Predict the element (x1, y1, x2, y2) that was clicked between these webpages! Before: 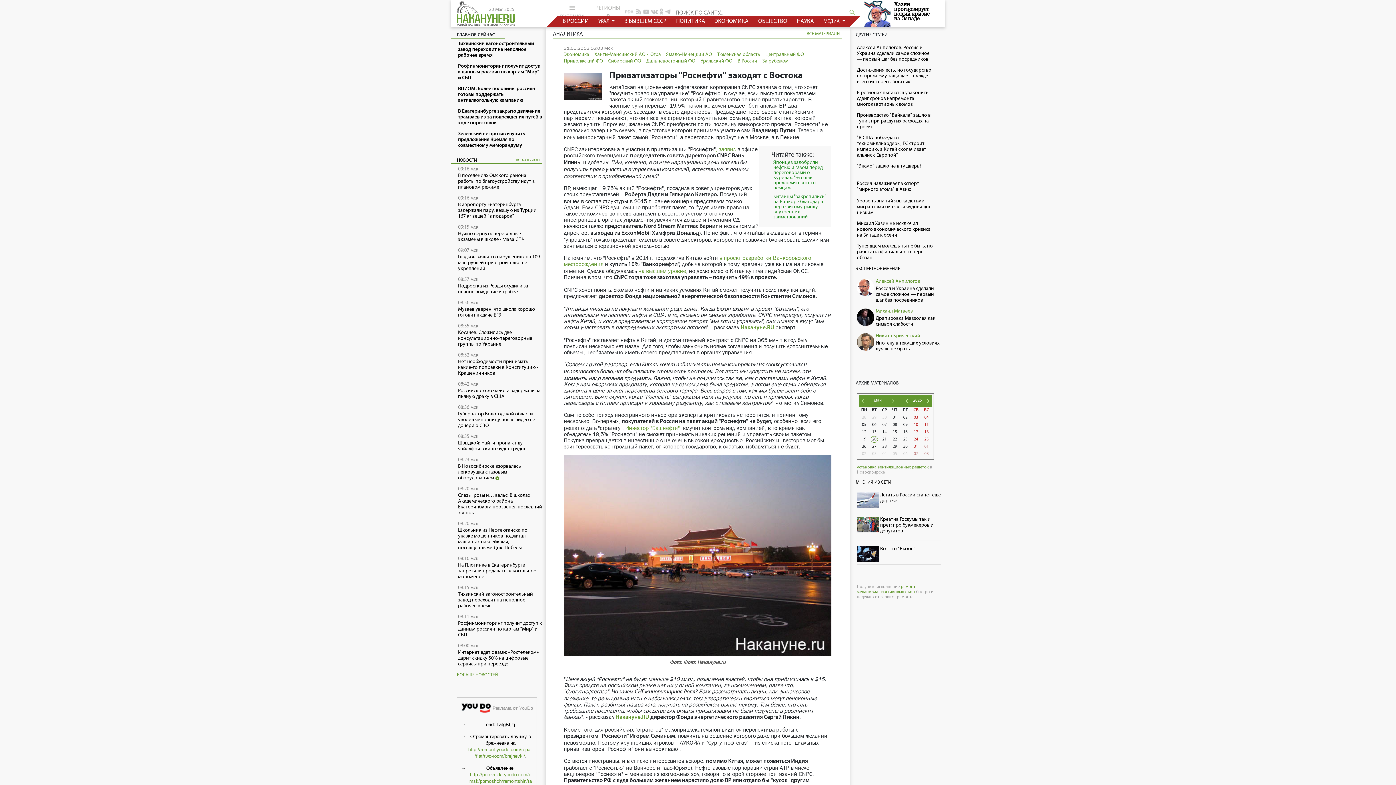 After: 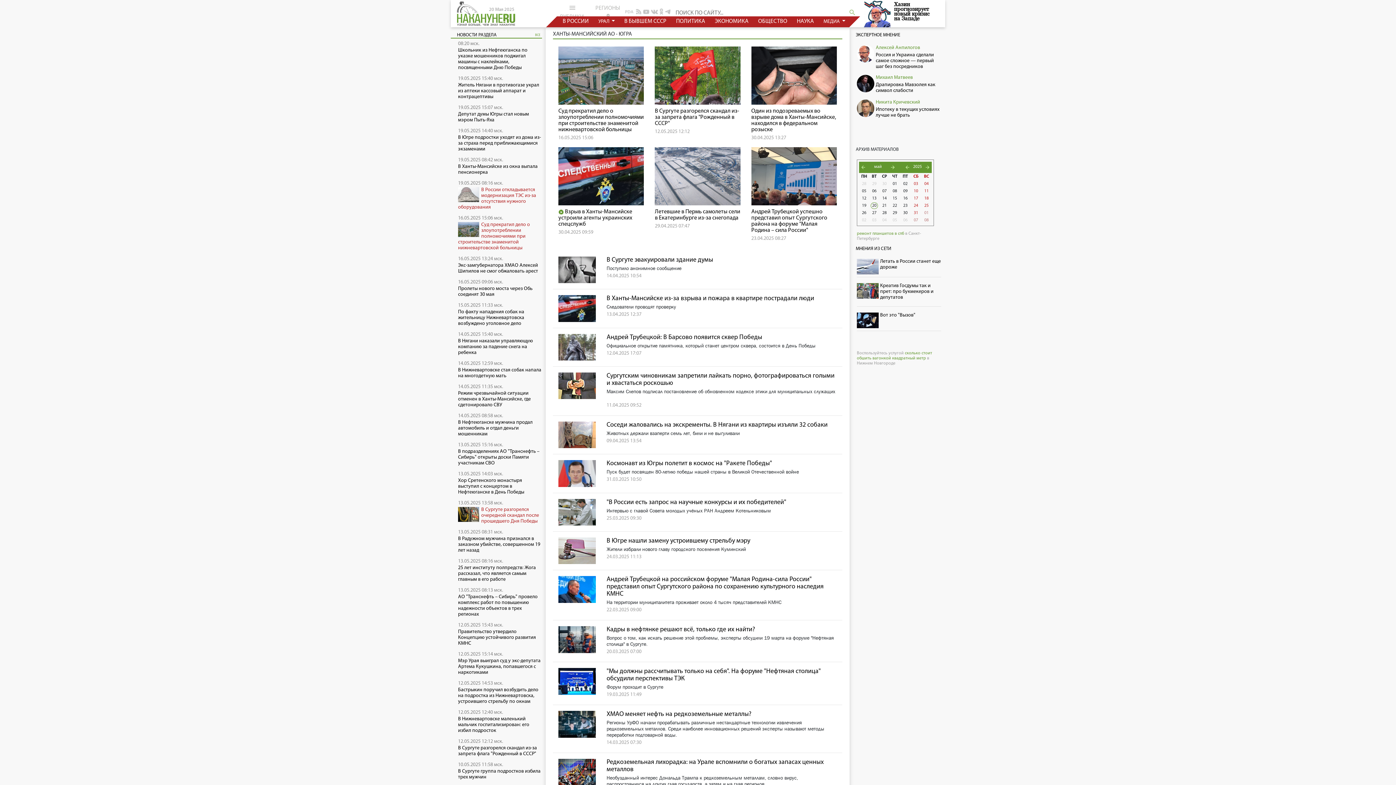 Action: label: Ханты-Мансийский АО - Югра bbox: (594, 52, 661, 57)